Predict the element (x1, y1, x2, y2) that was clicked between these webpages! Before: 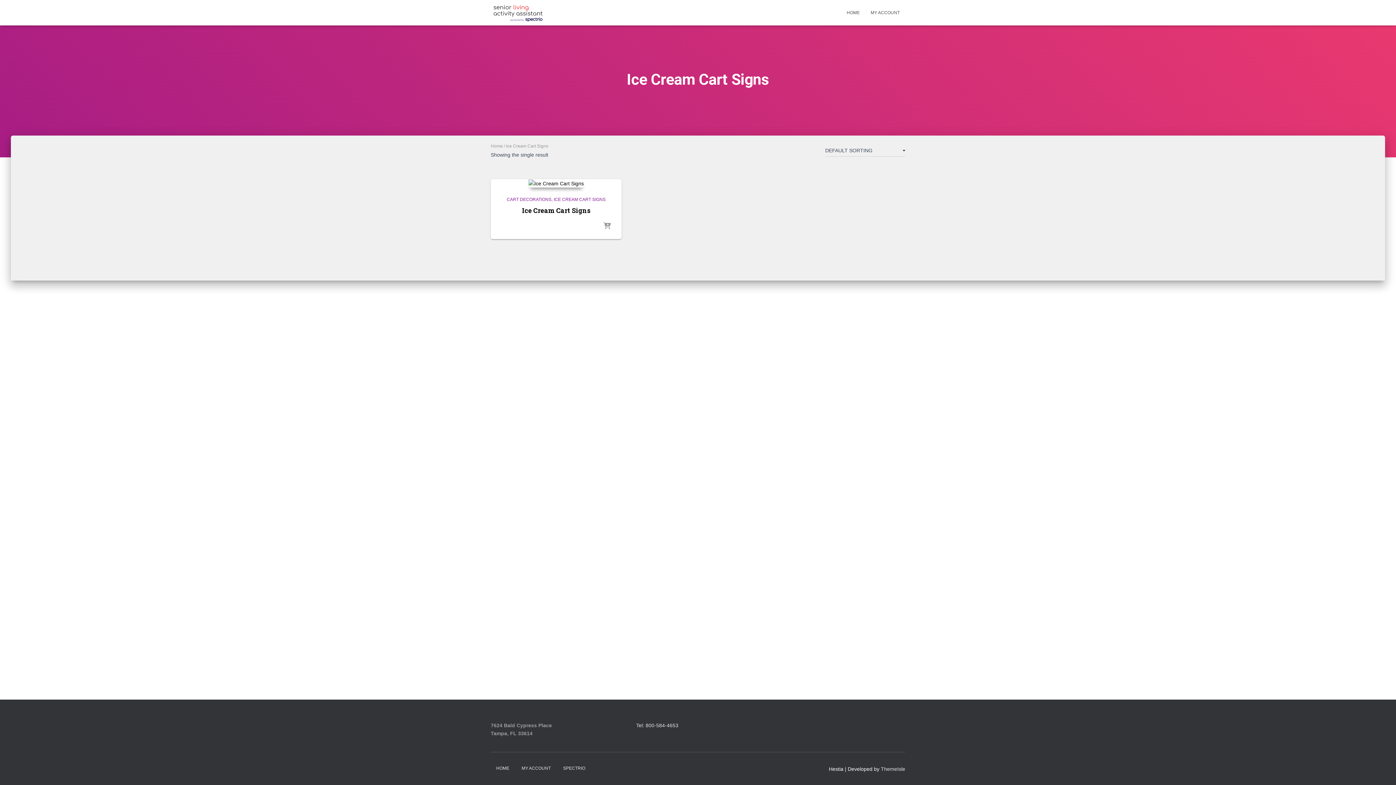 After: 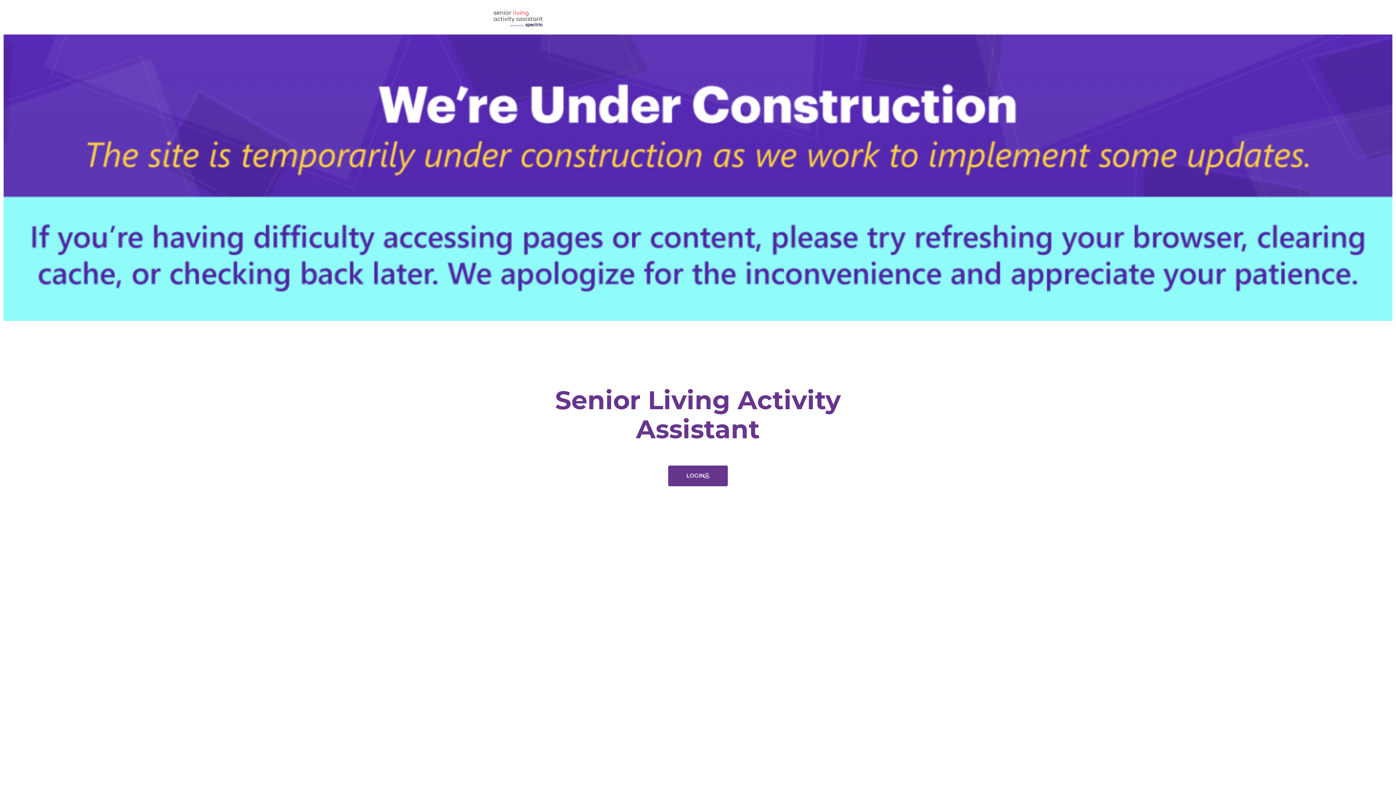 Action: label: HOME bbox: (490, 760, 514, 777)